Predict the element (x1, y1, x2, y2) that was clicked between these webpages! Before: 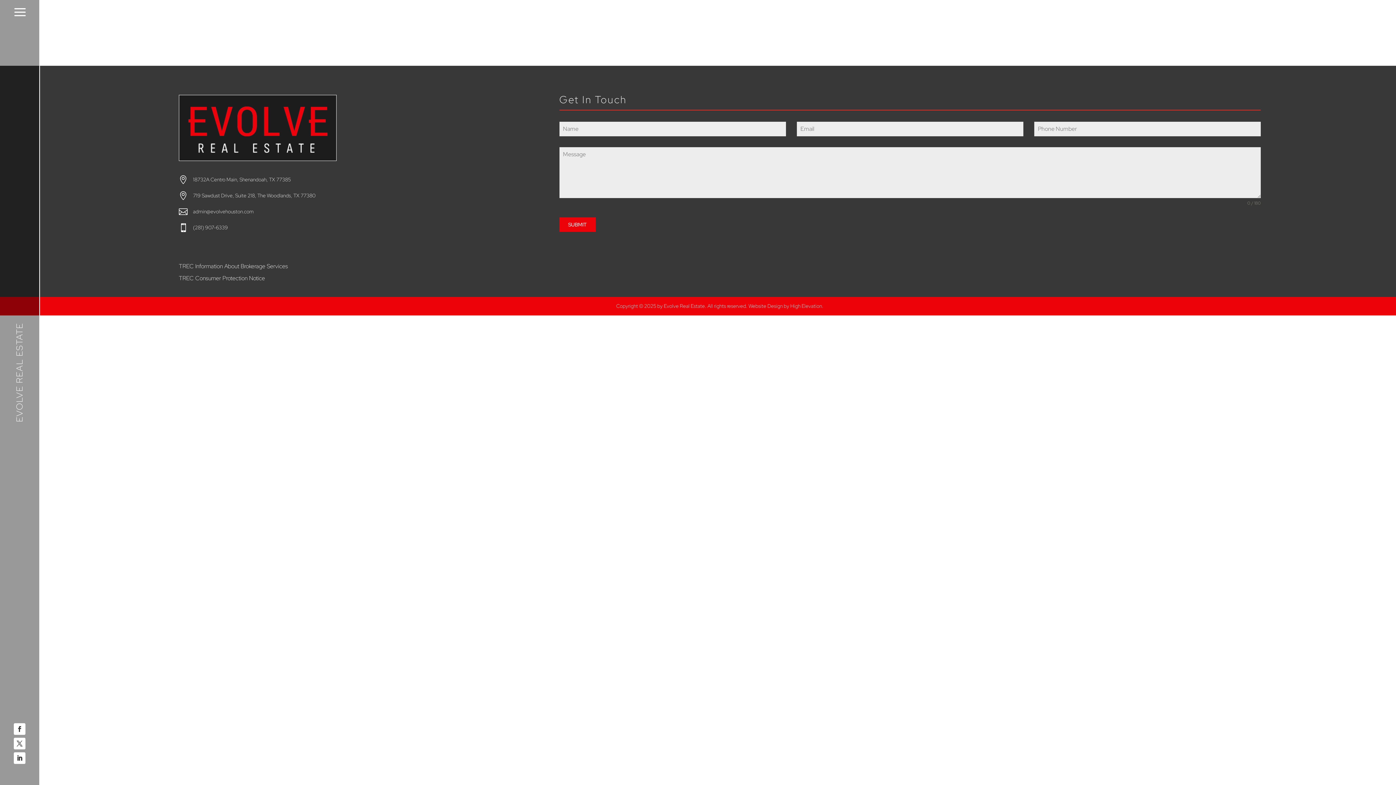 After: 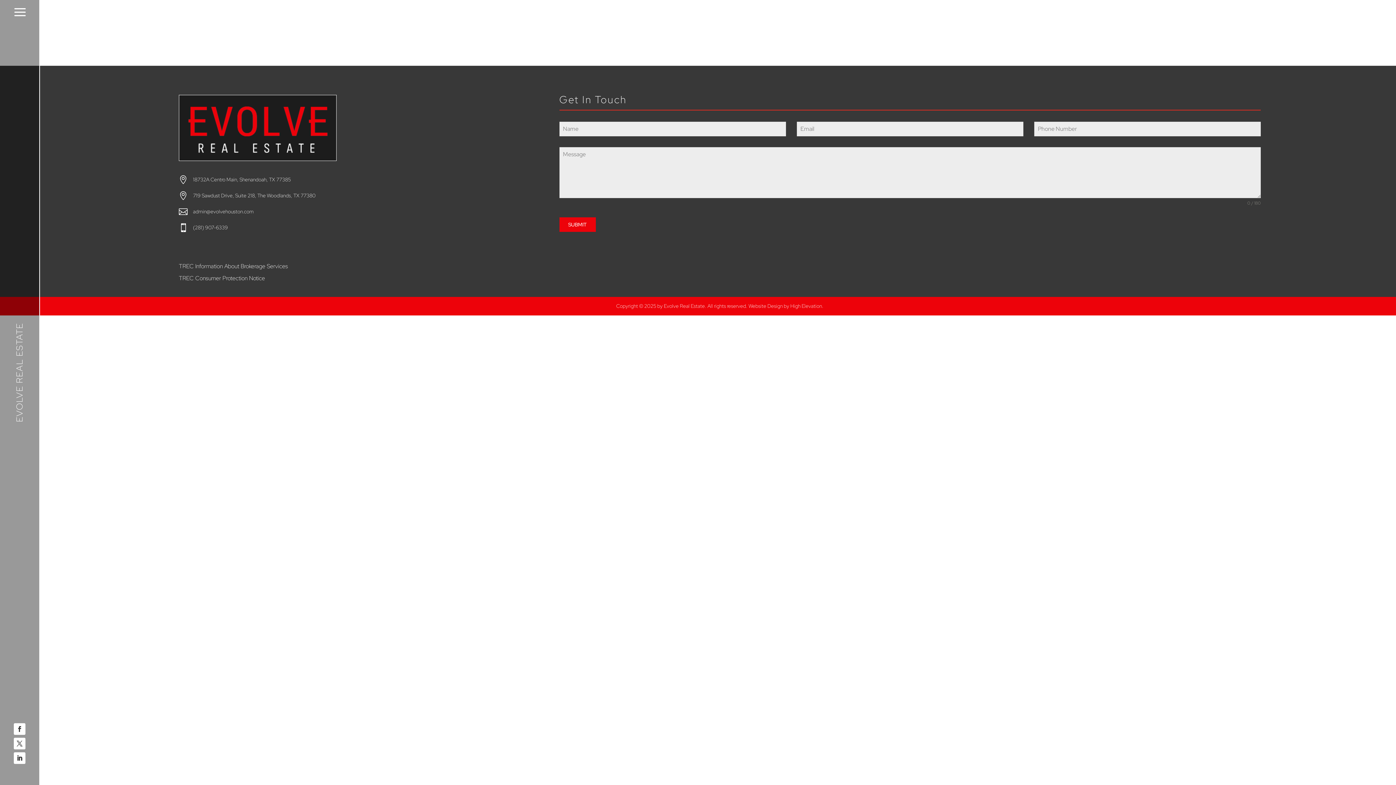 Action: bbox: (13, 752, 25, 764)